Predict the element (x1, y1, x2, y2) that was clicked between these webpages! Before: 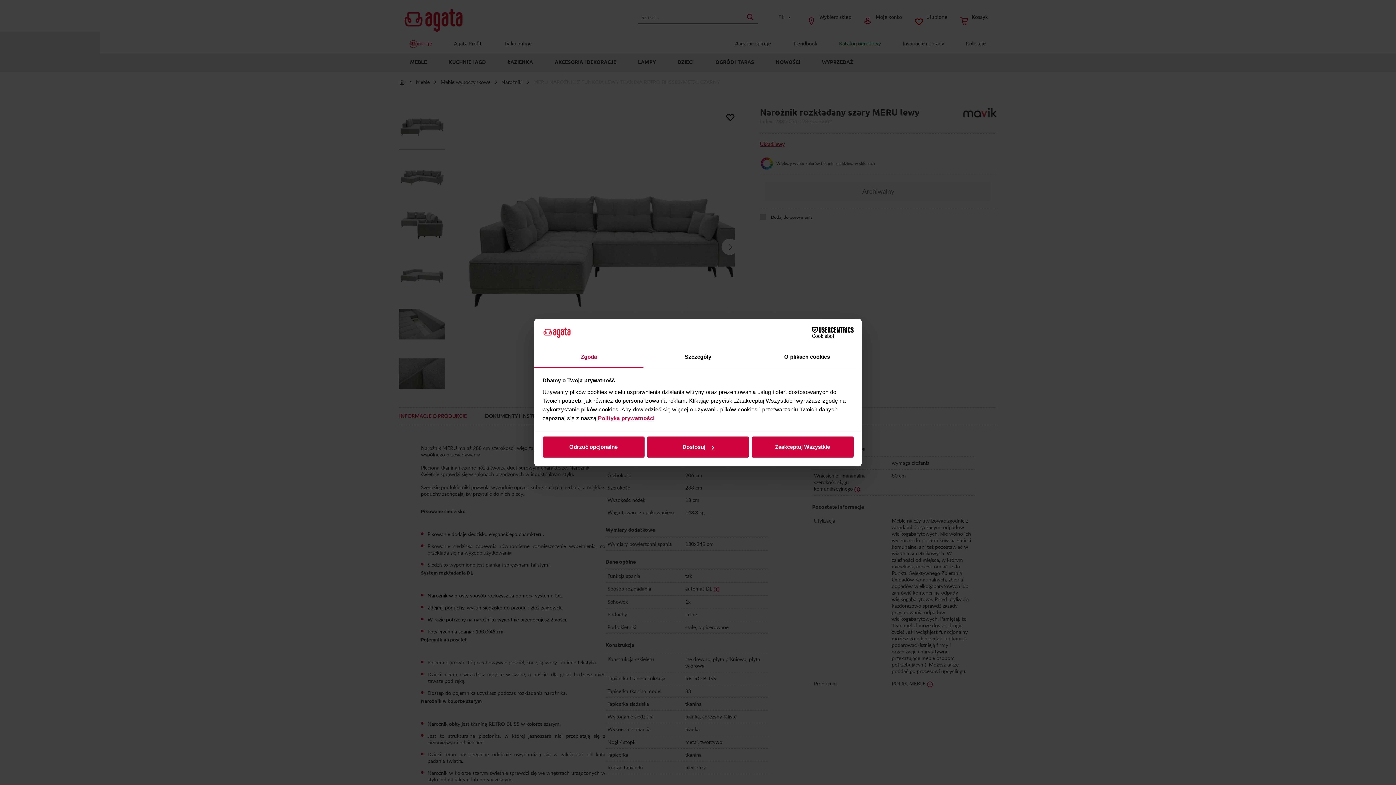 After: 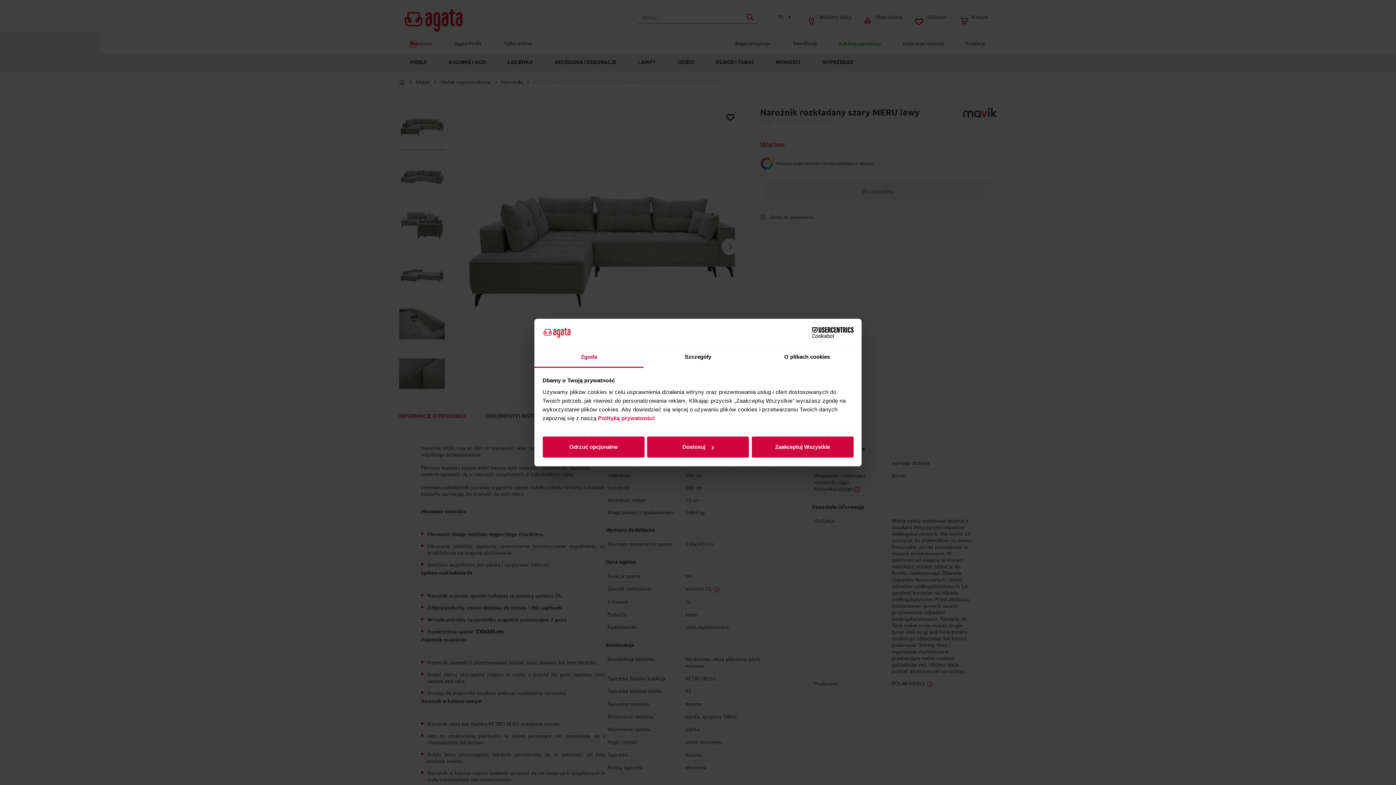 Action: bbox: (534, 347, 643, 367) label: Zgoda